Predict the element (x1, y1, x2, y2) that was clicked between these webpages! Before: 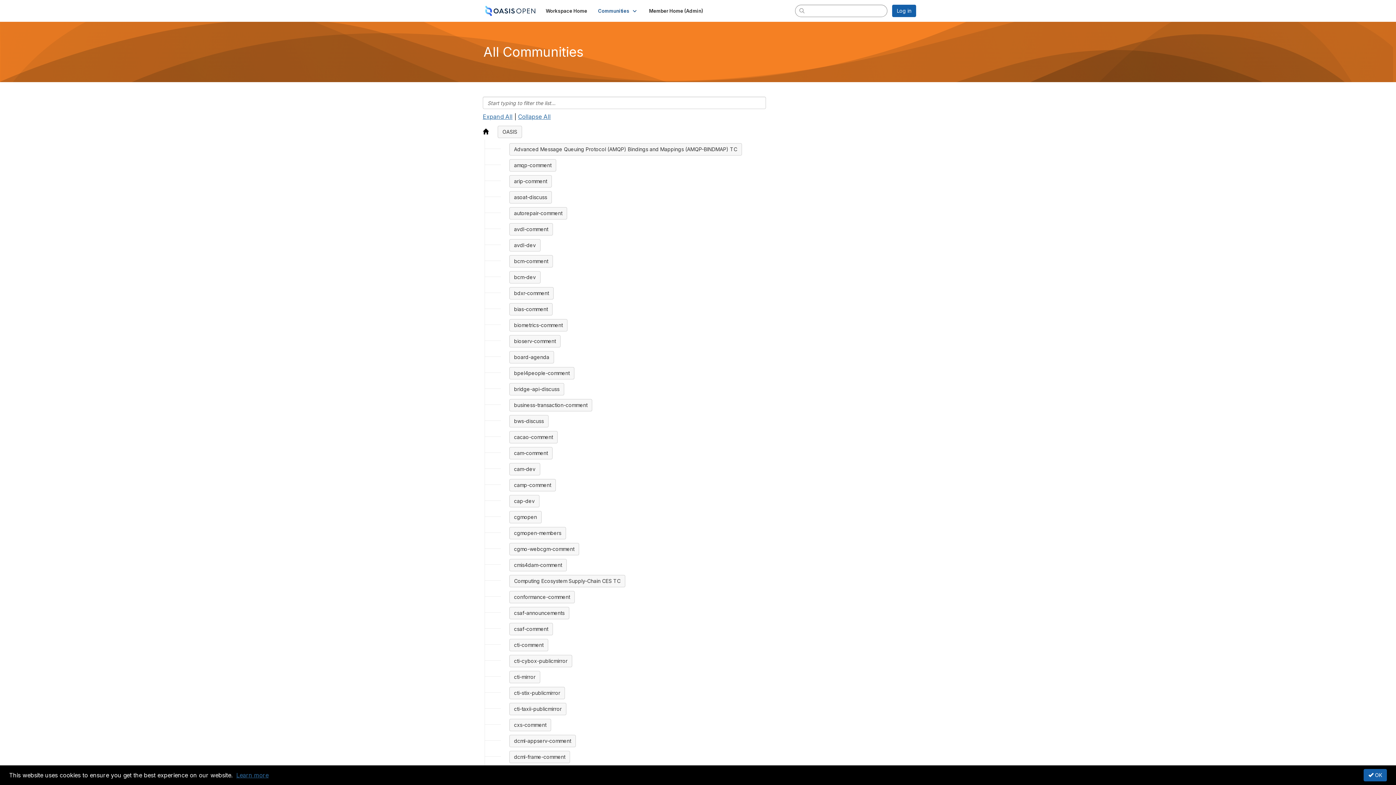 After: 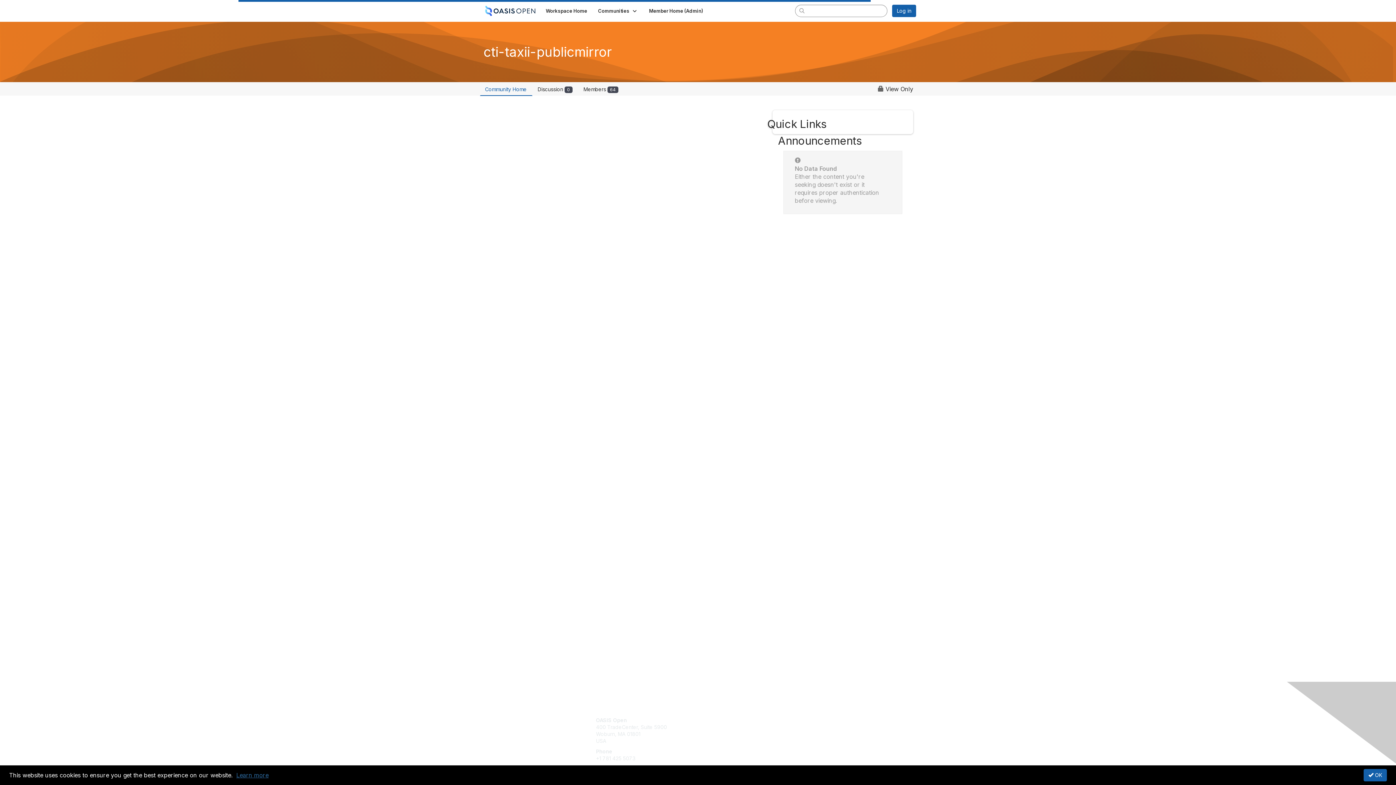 Action: bbox: (509, 703, 566, 715) label: cti-taxii-publicmirror